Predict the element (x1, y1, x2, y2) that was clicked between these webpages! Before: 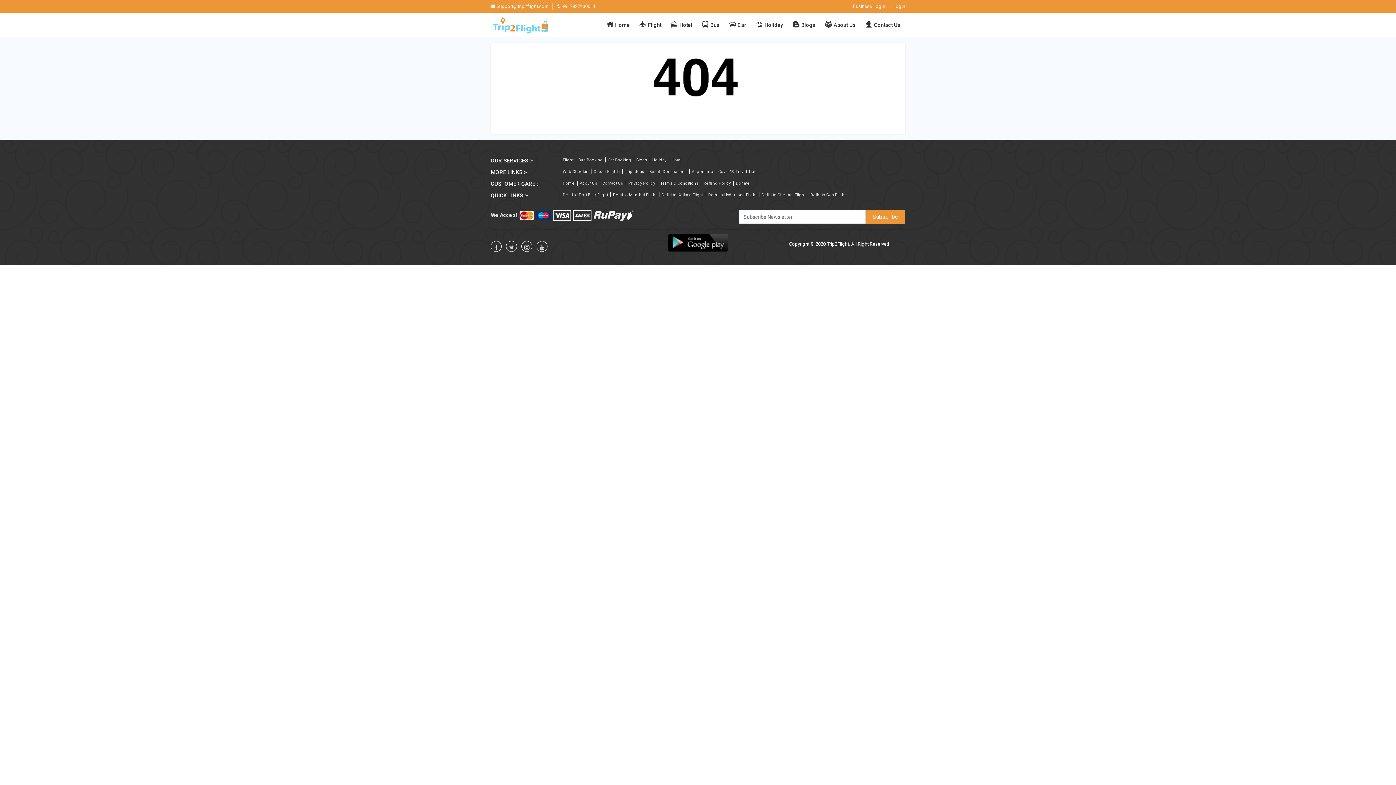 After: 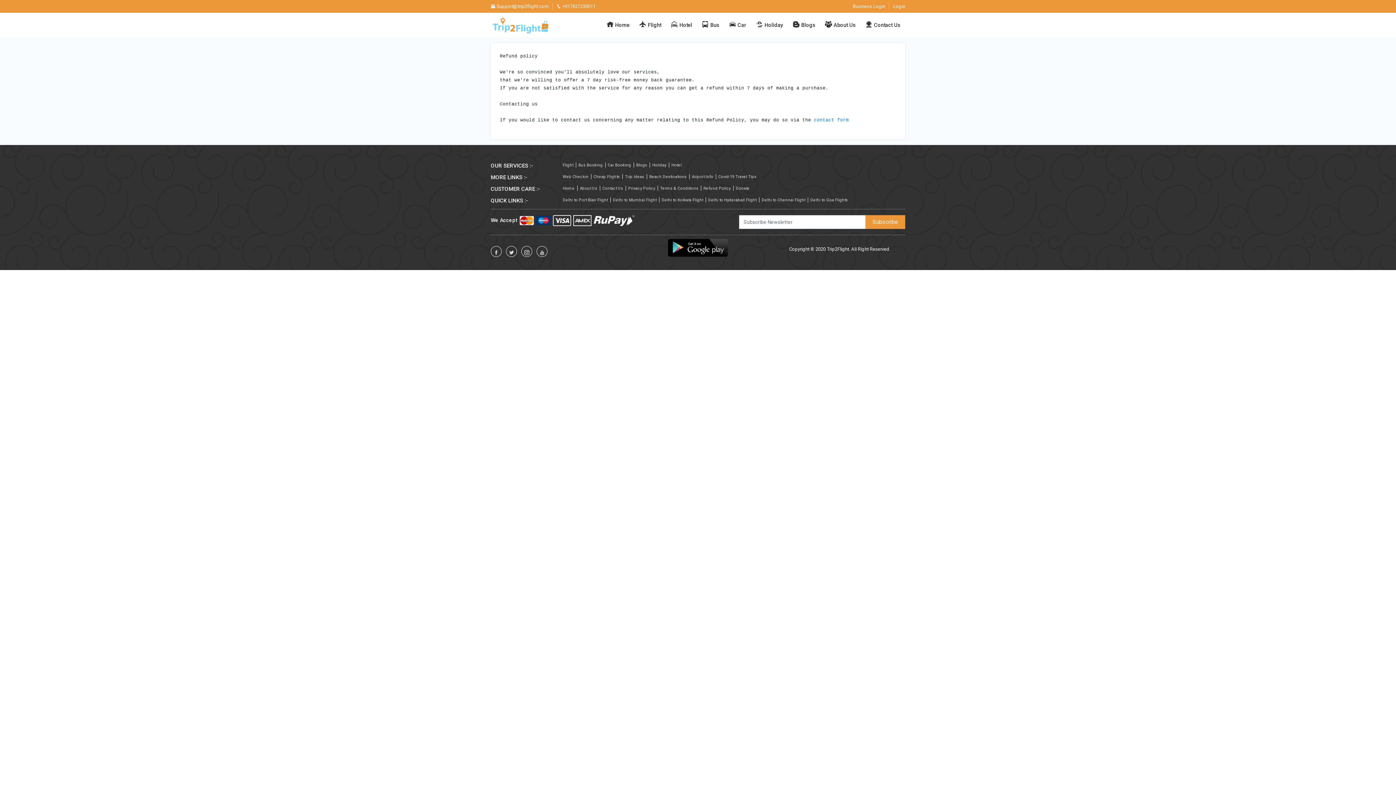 Action: label: Refund Policy bbox: (703, 181, 730, 185)